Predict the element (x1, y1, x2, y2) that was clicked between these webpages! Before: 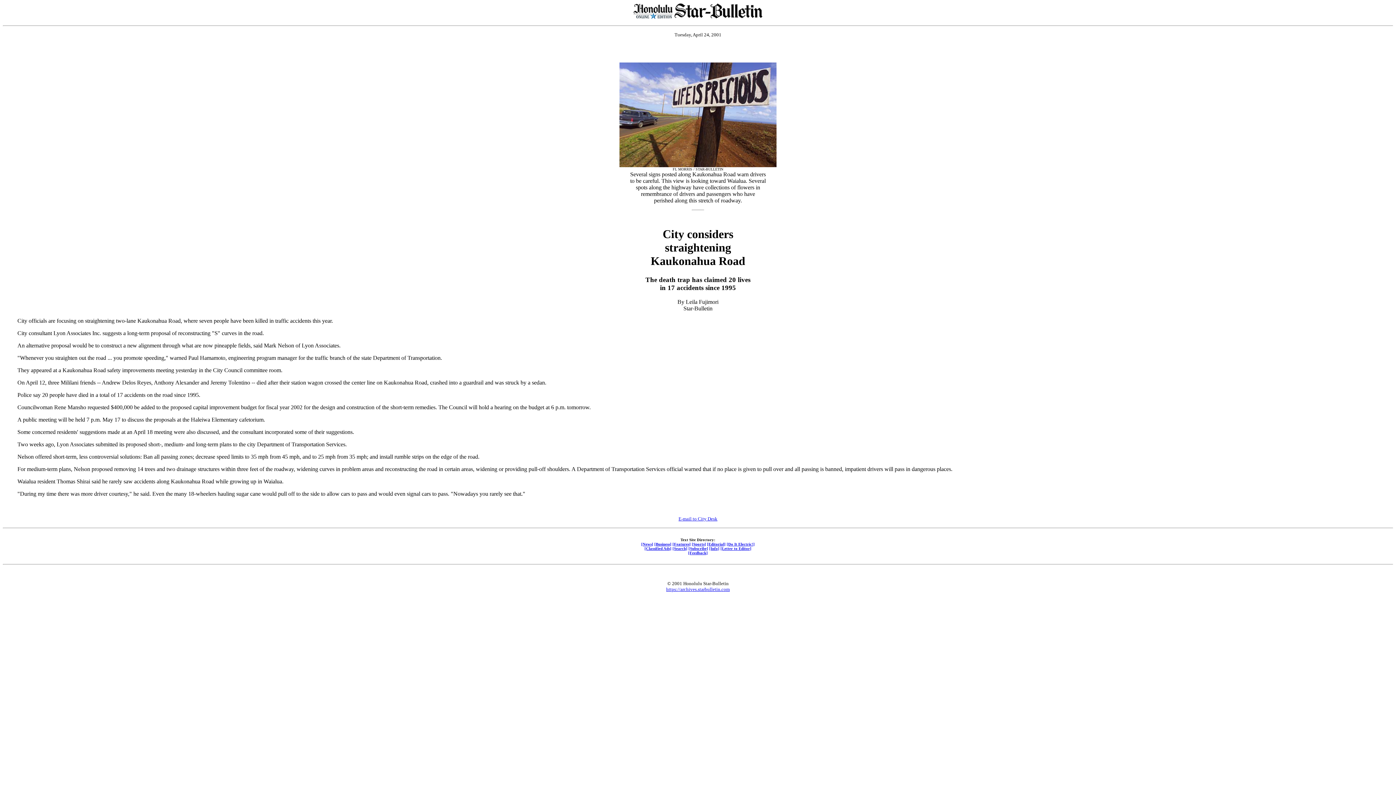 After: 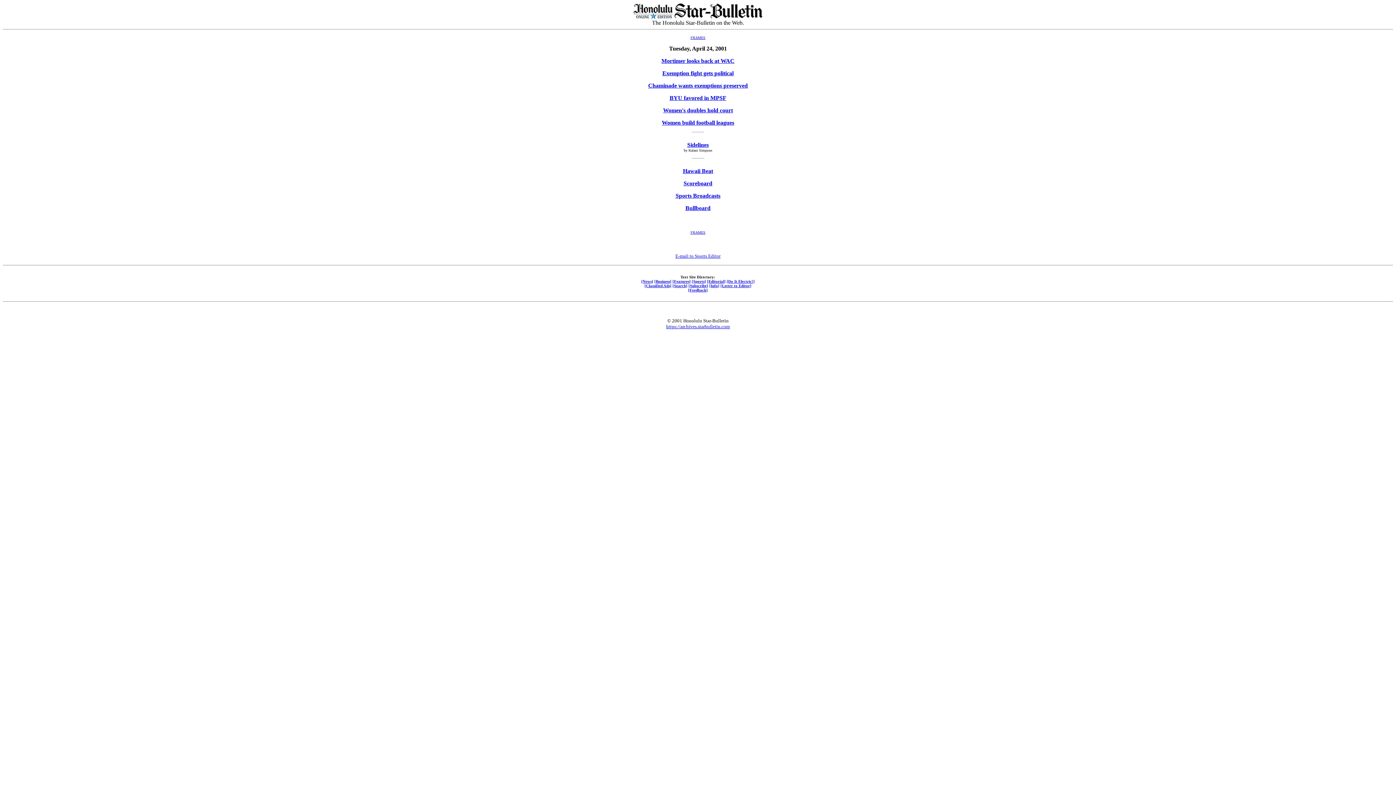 Action: label: [Sports] bbox: (692, 542, 706, 546)